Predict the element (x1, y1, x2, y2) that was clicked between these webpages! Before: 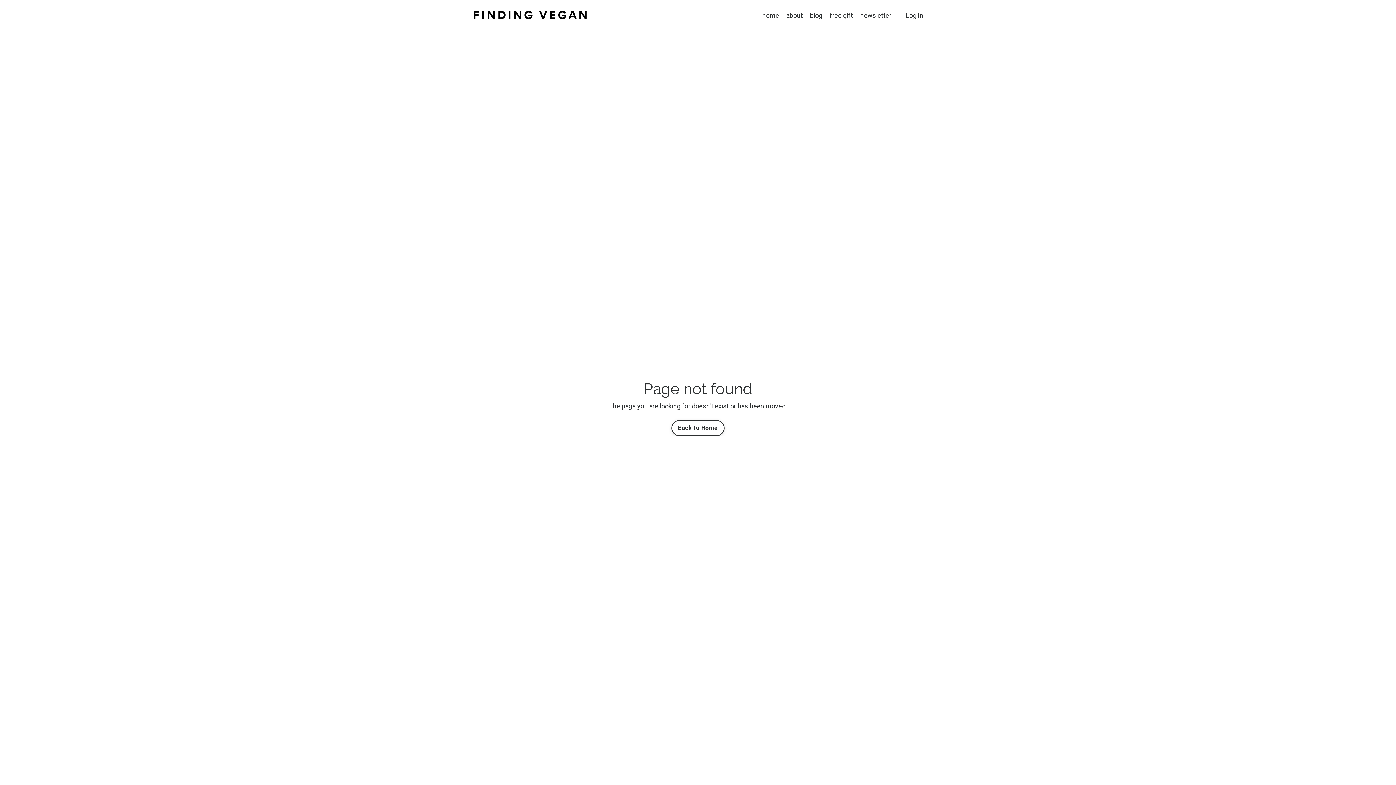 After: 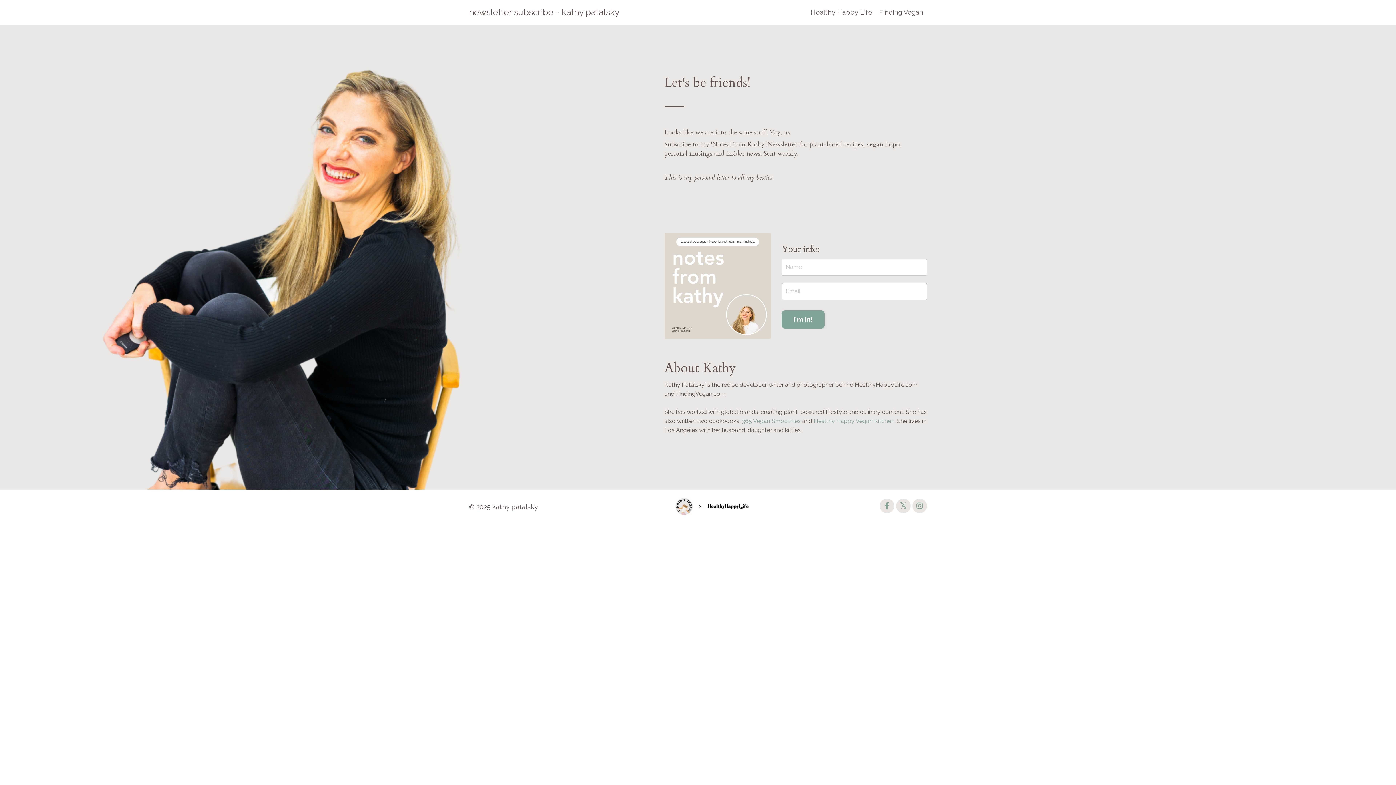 Action: bbox: (860, 10, 891, 20) label: newsletter